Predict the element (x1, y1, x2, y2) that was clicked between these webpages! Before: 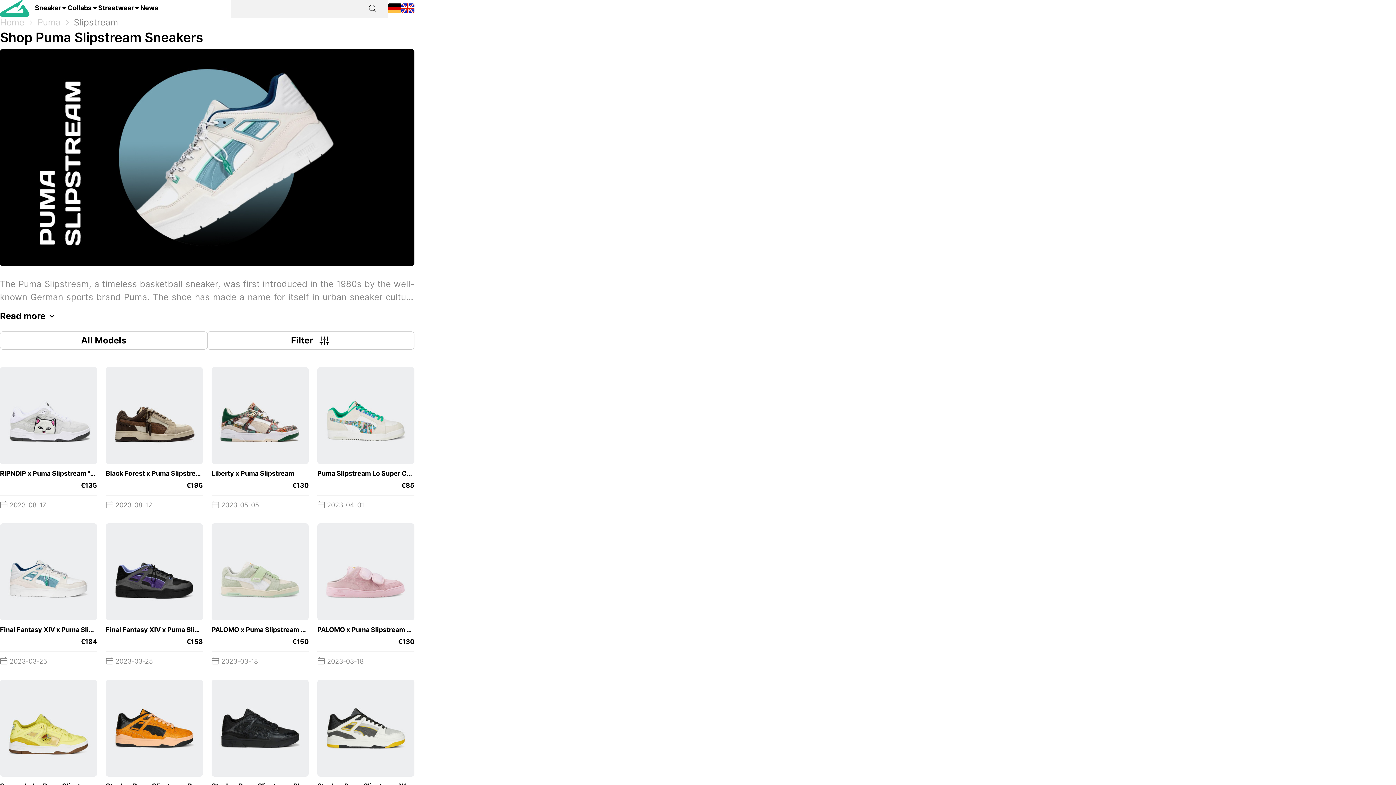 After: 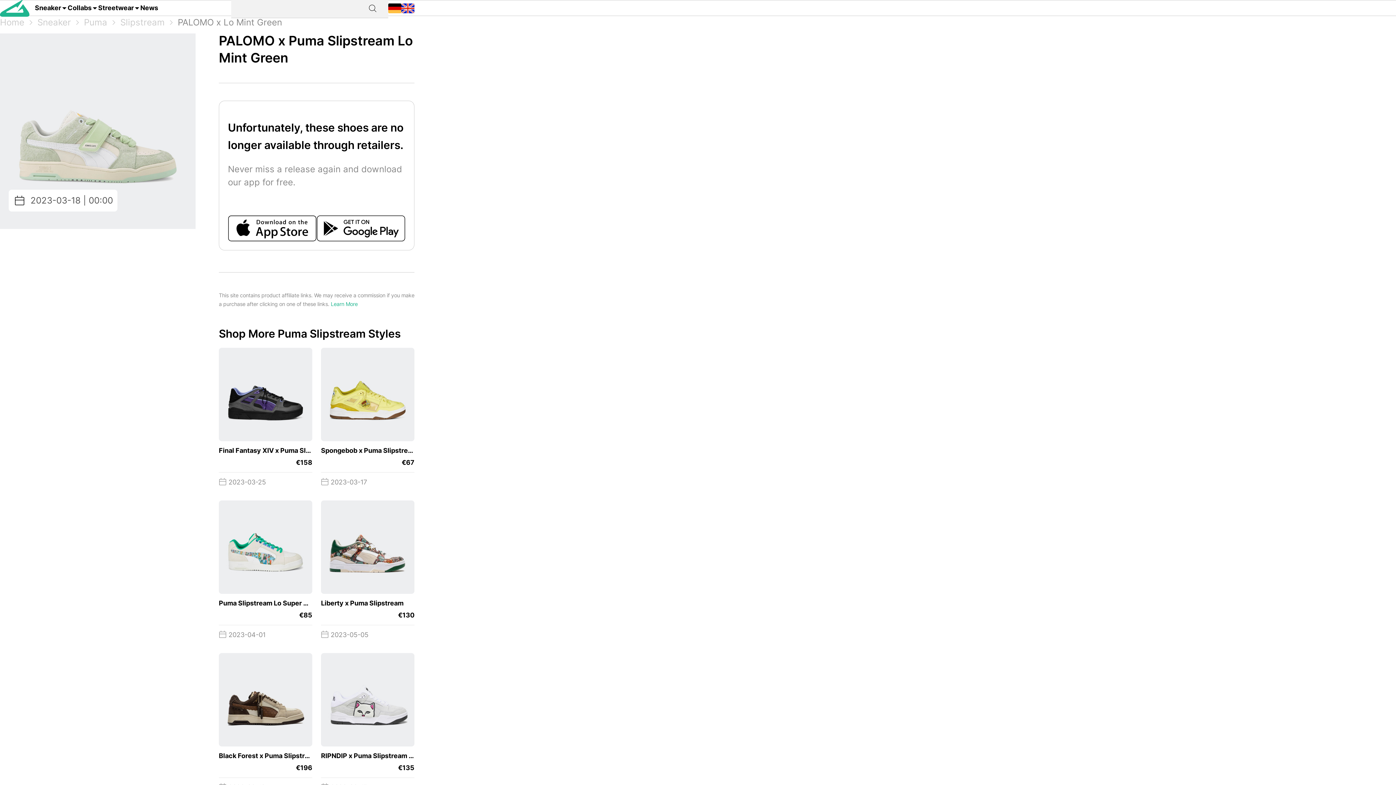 Action: label: PALOMO x Puma Slipstream Lo Mint Green
 
€150
 2023-03-18 bbox: (211, 523, 308, 671)